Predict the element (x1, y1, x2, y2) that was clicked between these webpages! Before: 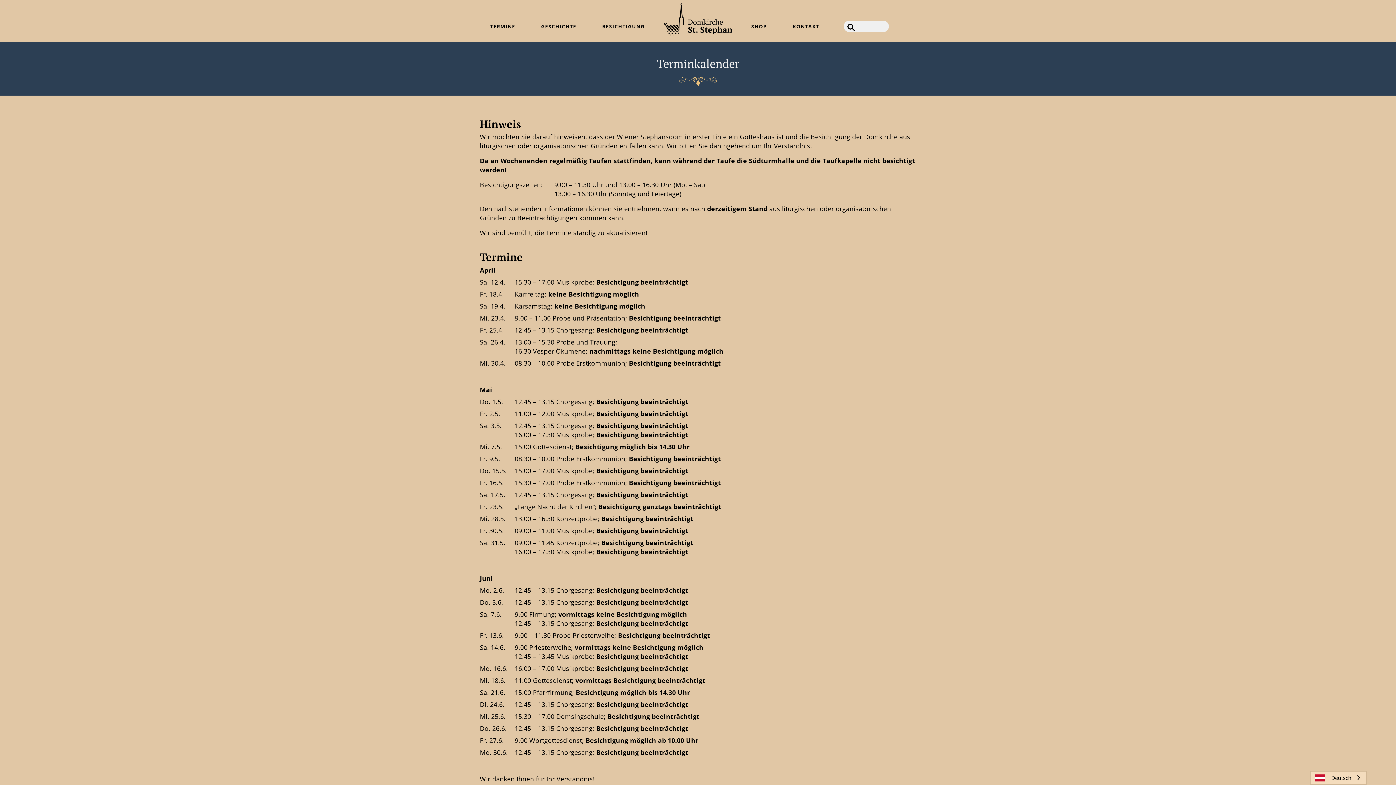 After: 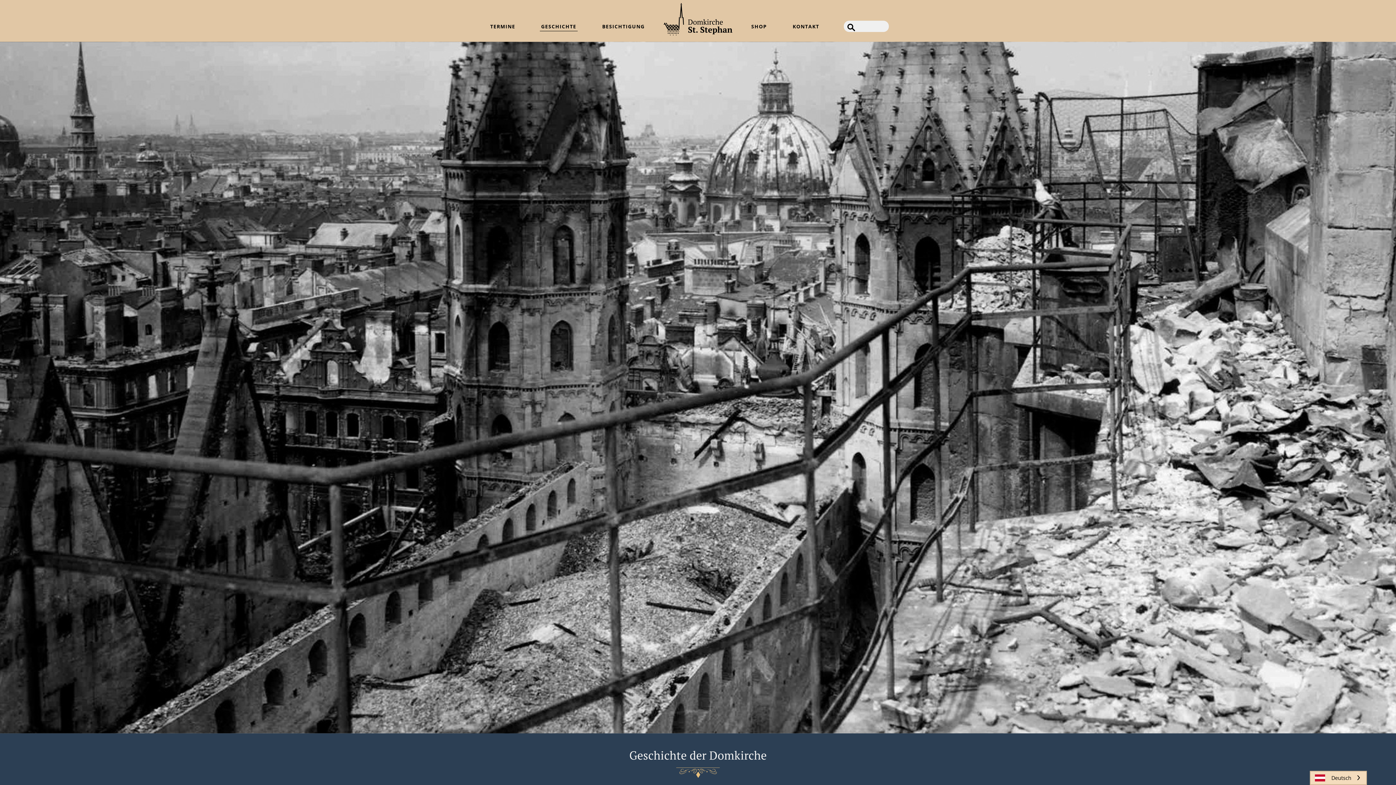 Action: bbox: (540, 21, 577, 30) label: GESCHICHTE